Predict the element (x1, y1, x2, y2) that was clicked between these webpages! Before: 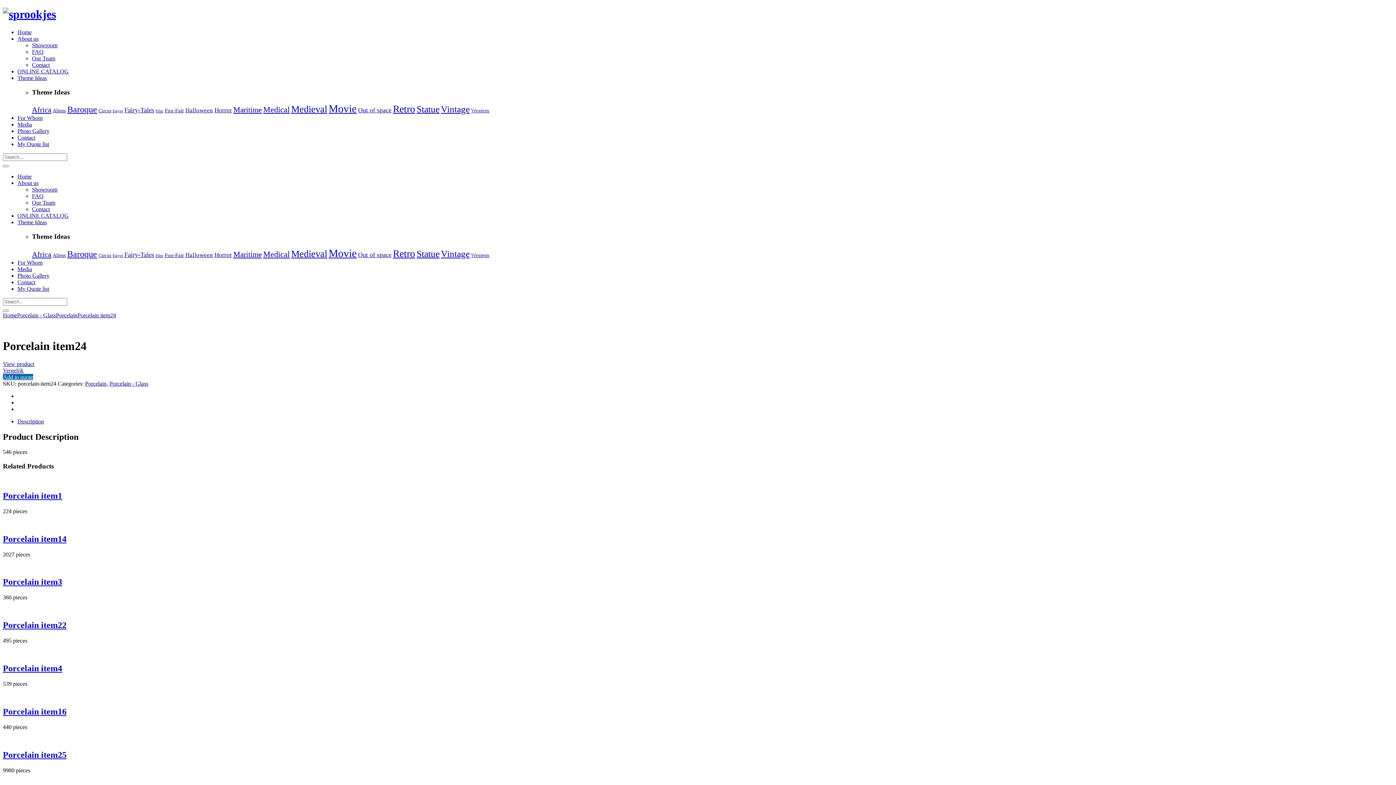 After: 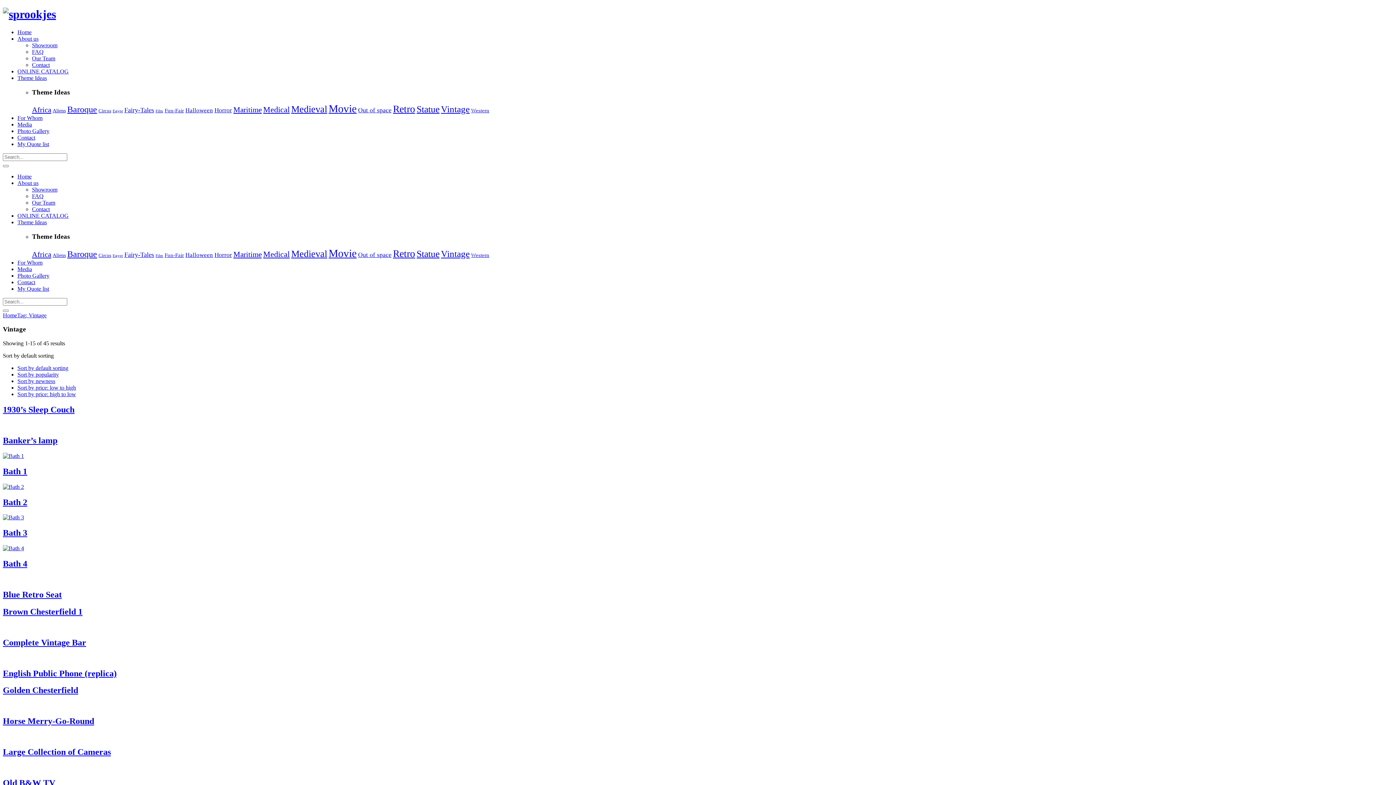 Action: bbox: (441, 104, 469, 114) label: Vintage (45 items)